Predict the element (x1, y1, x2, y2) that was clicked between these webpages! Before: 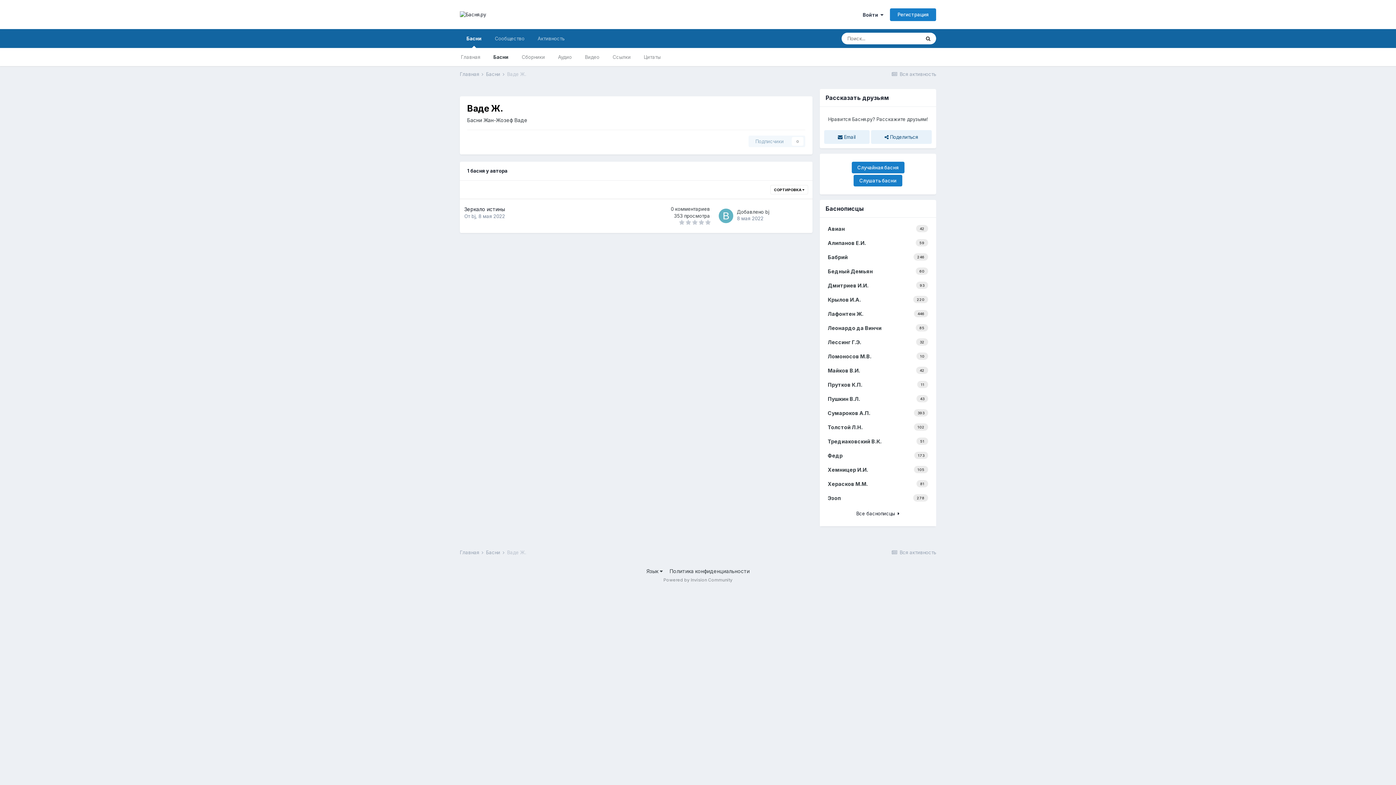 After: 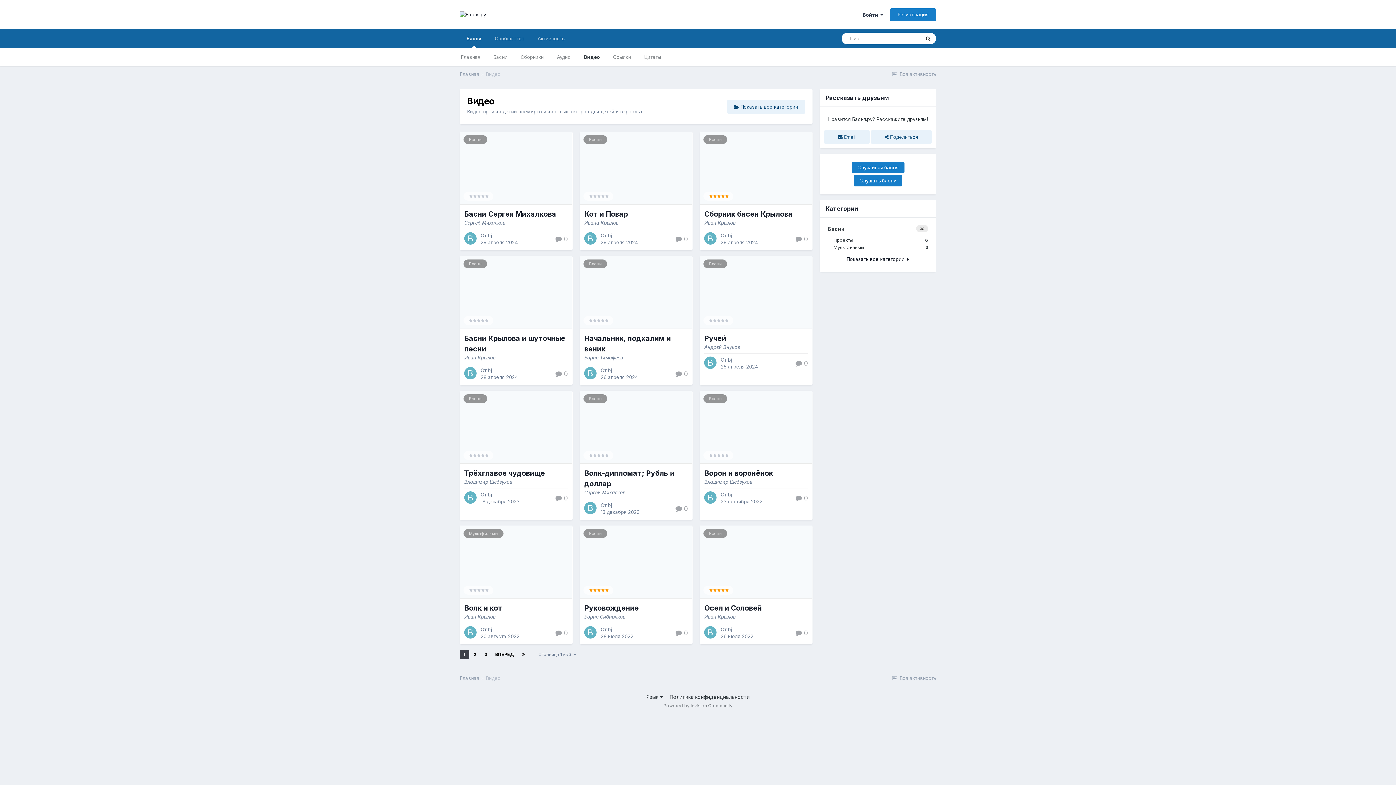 Action: bbox: (578, 48, 606, 66) label: Видео